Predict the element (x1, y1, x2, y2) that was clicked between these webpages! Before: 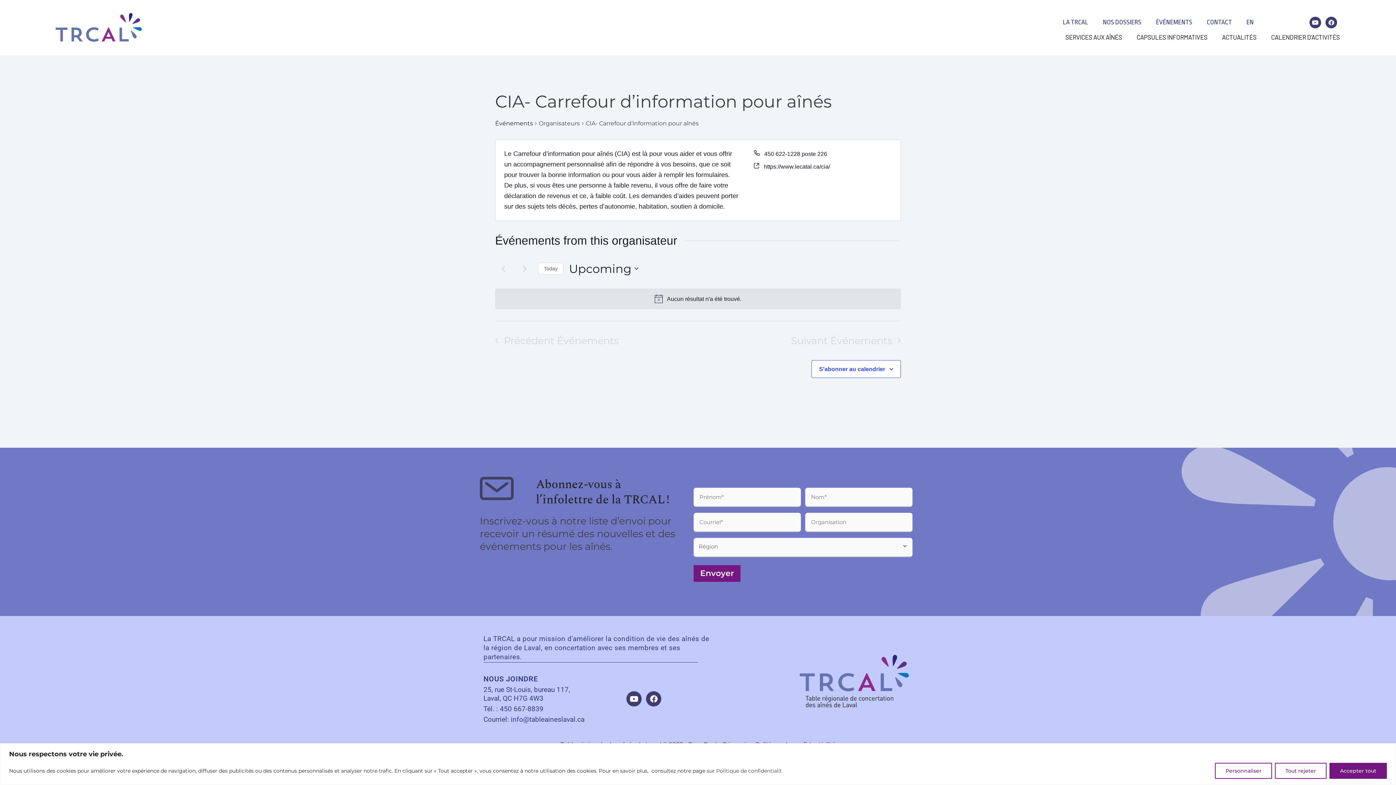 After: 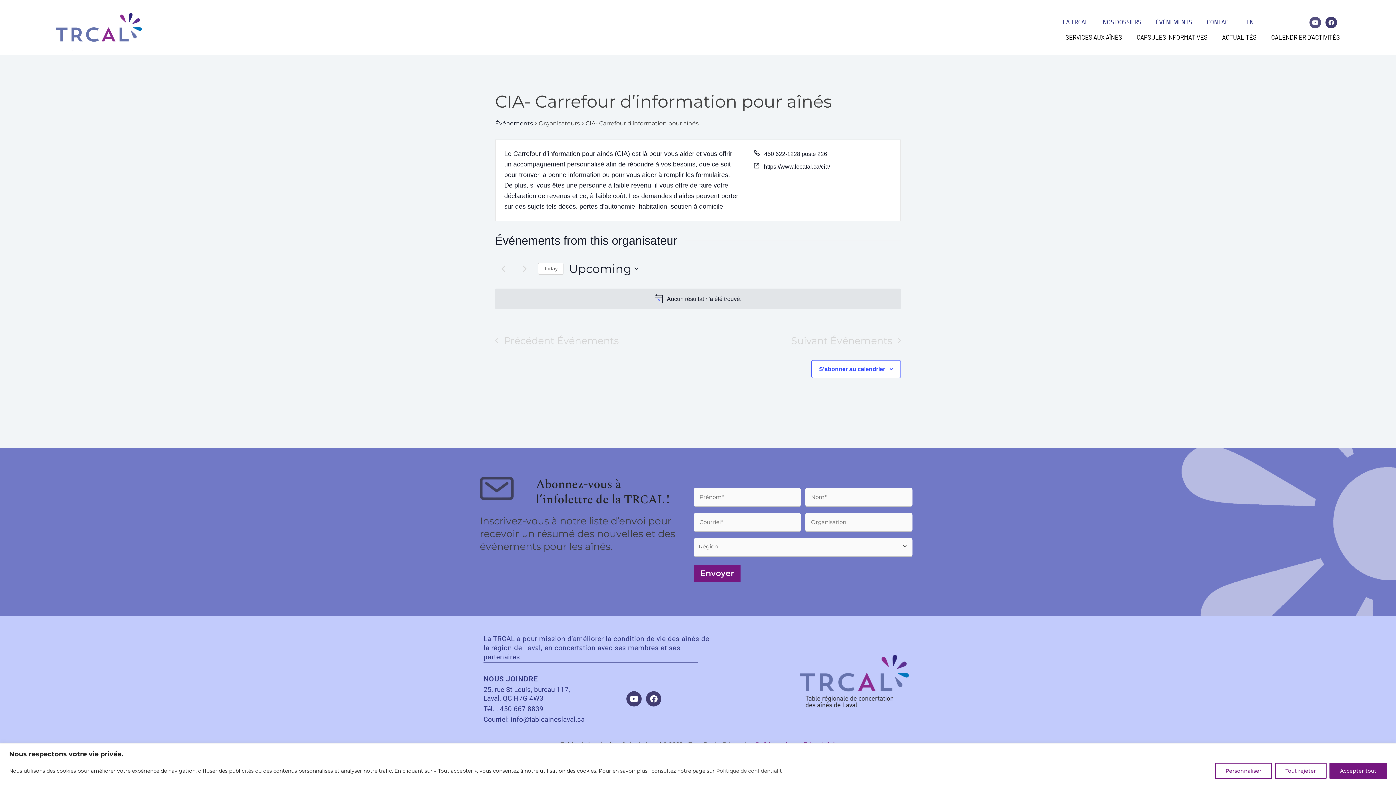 Action: label: Youtube bbox: (1309, 16, 1321, 28)